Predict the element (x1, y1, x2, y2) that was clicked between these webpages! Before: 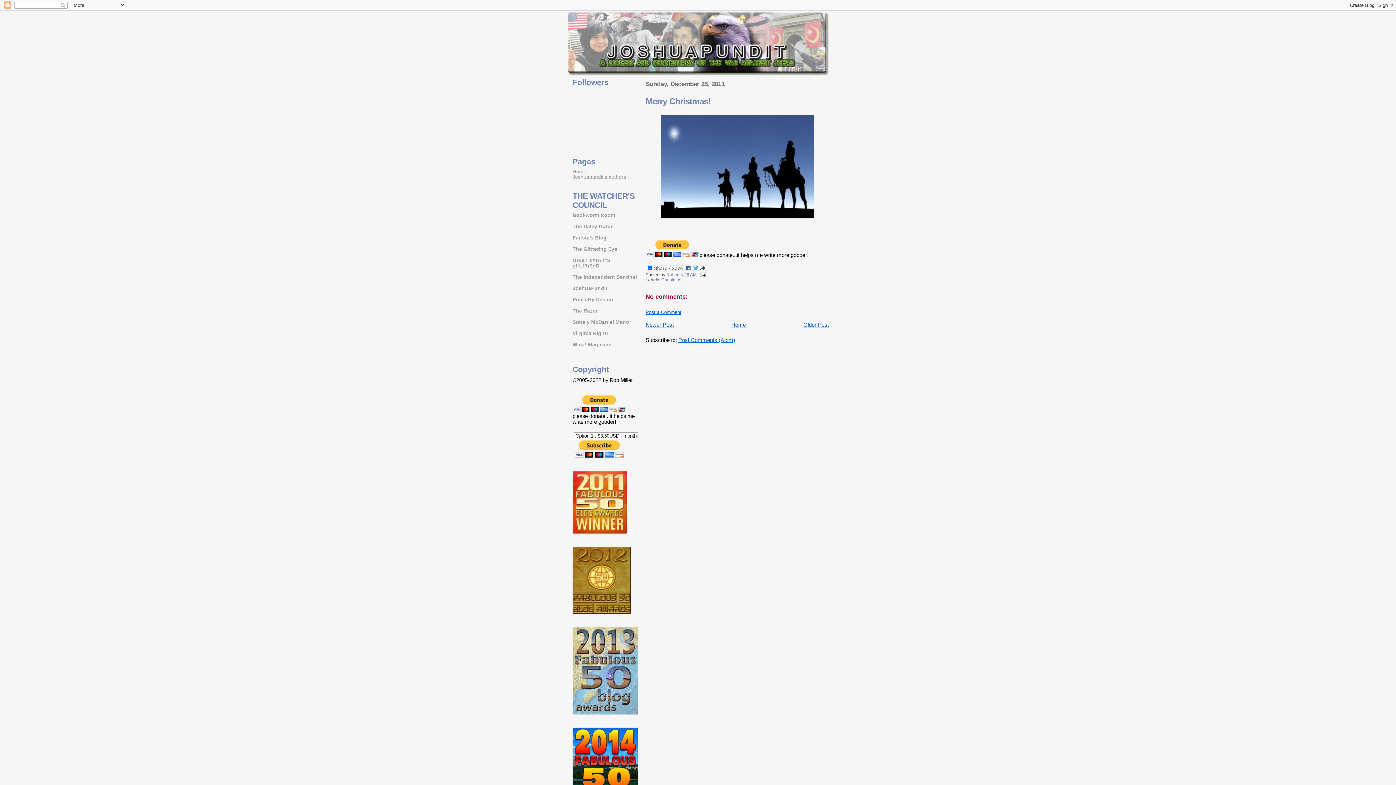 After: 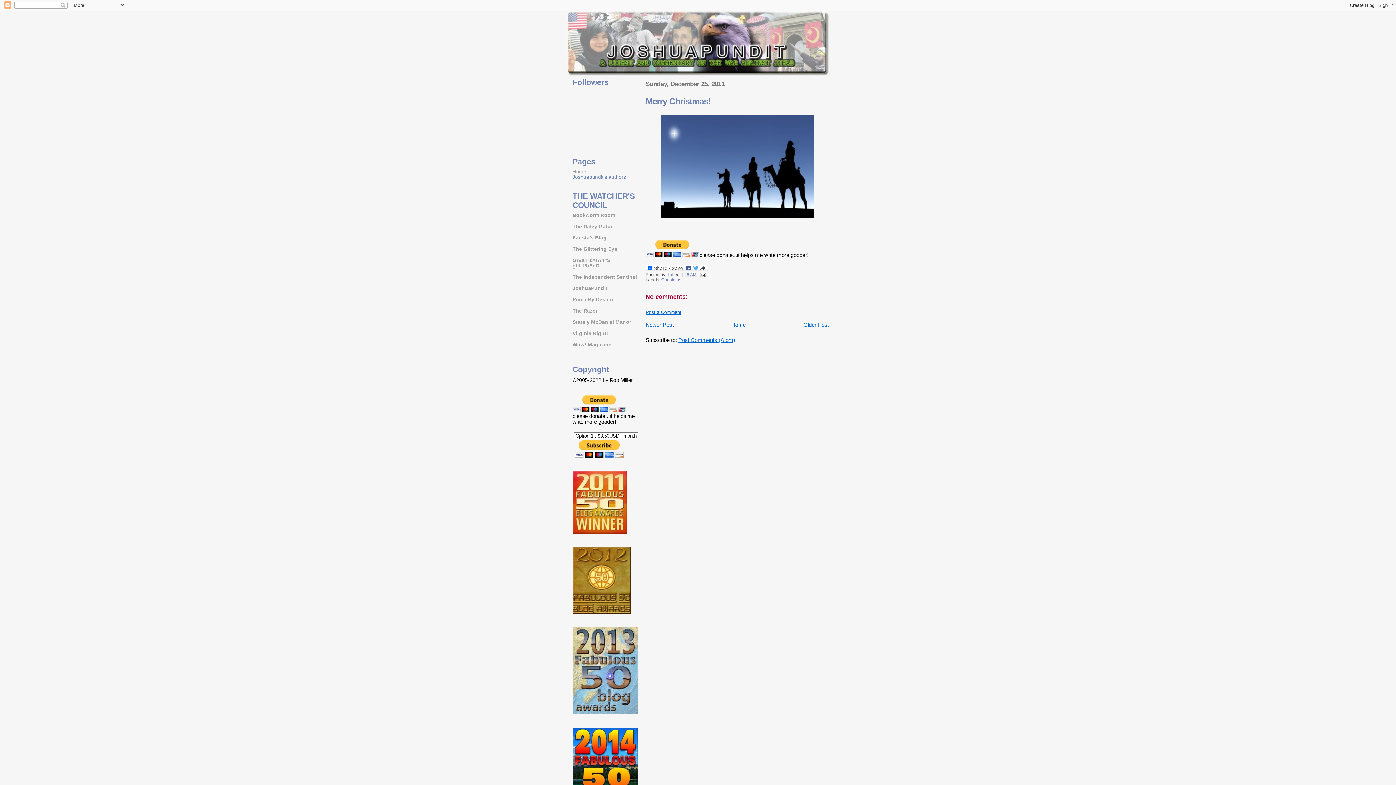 Action: bbox: (572, 174, 626, 180) label: Joshuapundit's authors